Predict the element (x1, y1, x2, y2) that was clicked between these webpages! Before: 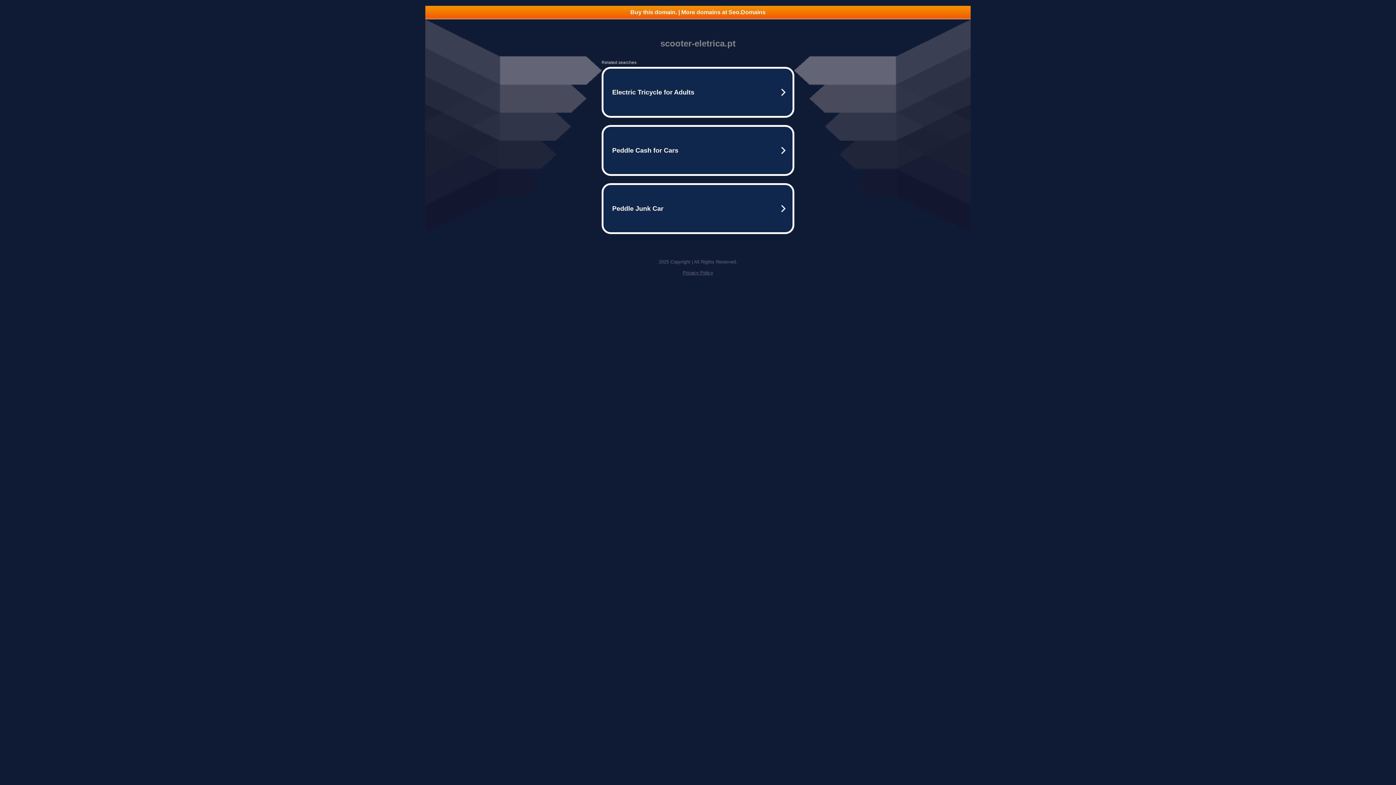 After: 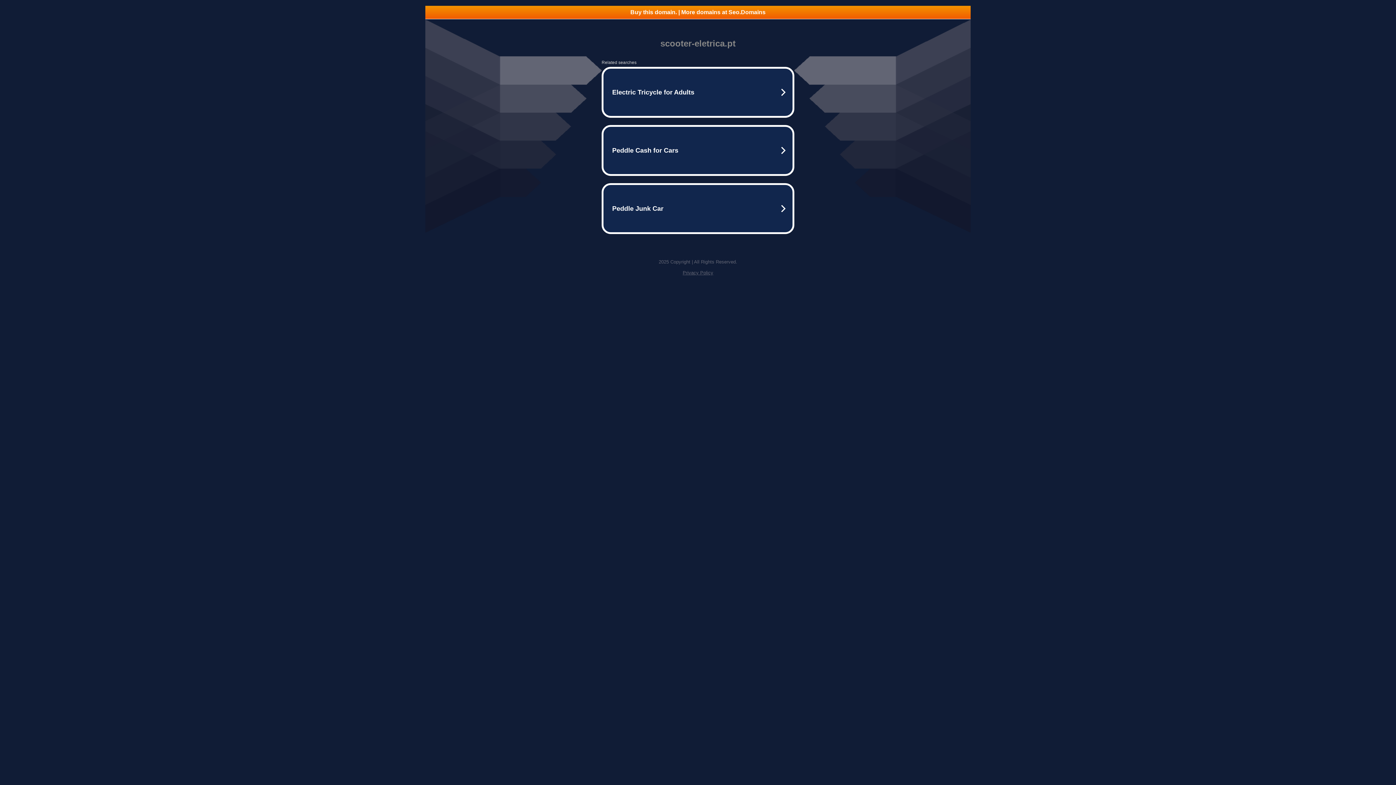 Action: bbox: (425, 5, 970, 18) label: Buy this domain. | More domains at Seo.Domains